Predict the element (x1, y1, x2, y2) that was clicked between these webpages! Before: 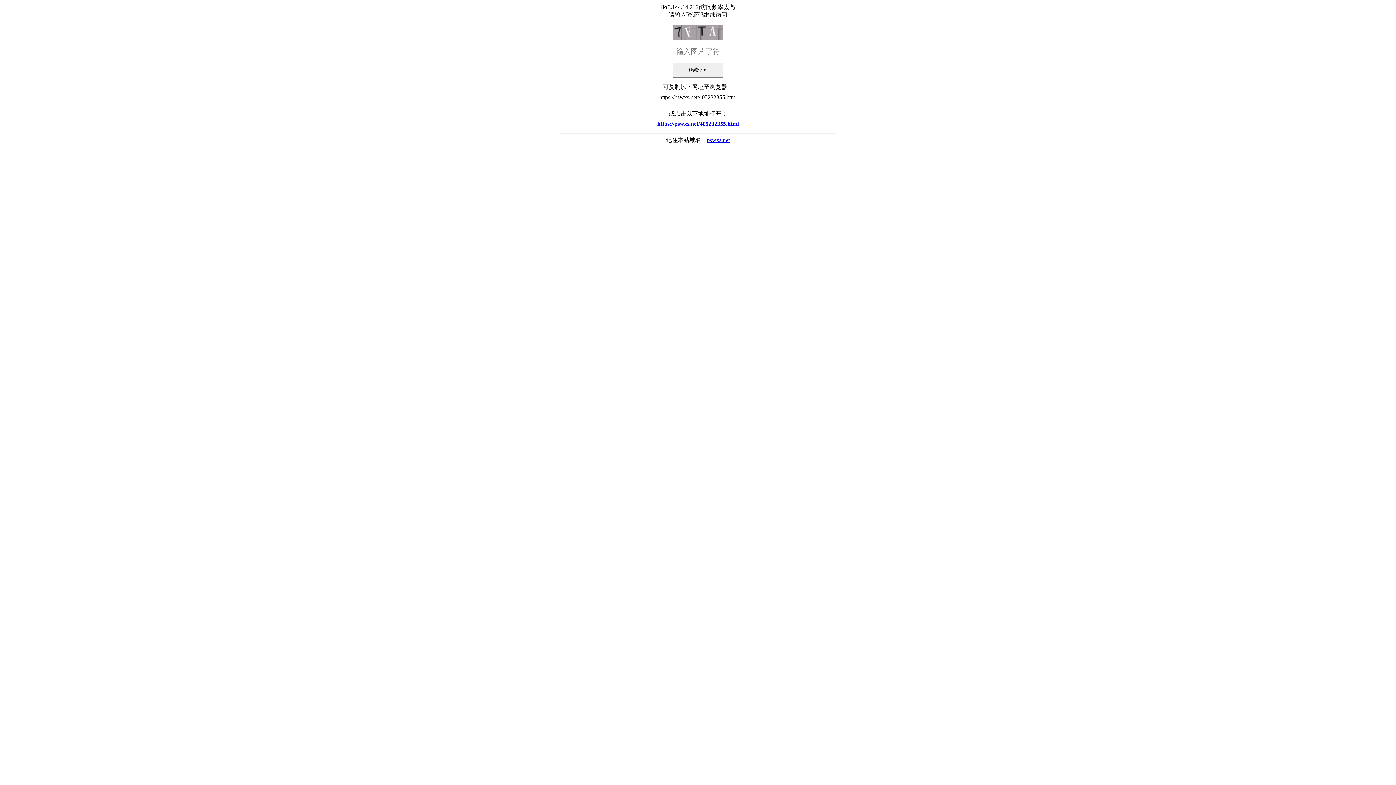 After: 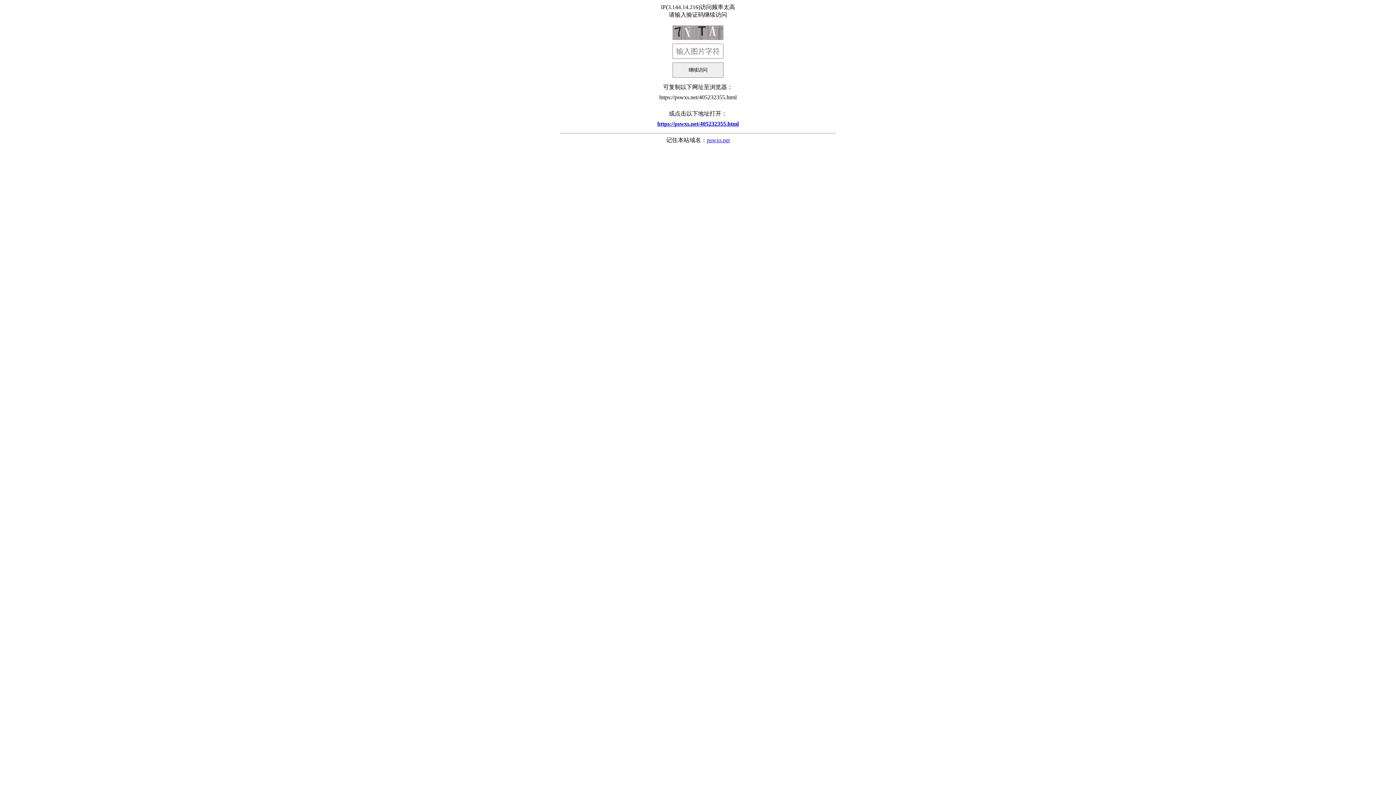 Action: bbox: (707, 137, 730, 143) label: pswxs.net